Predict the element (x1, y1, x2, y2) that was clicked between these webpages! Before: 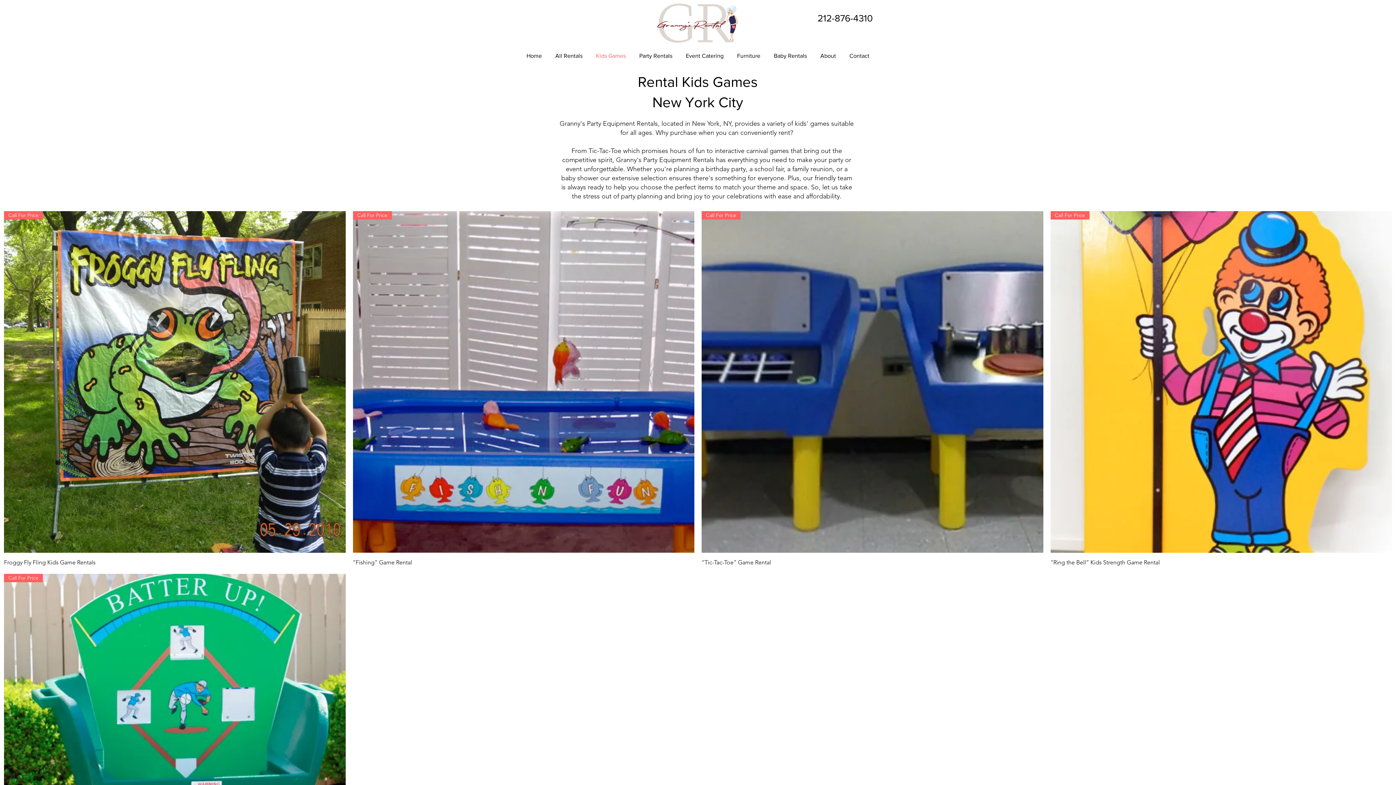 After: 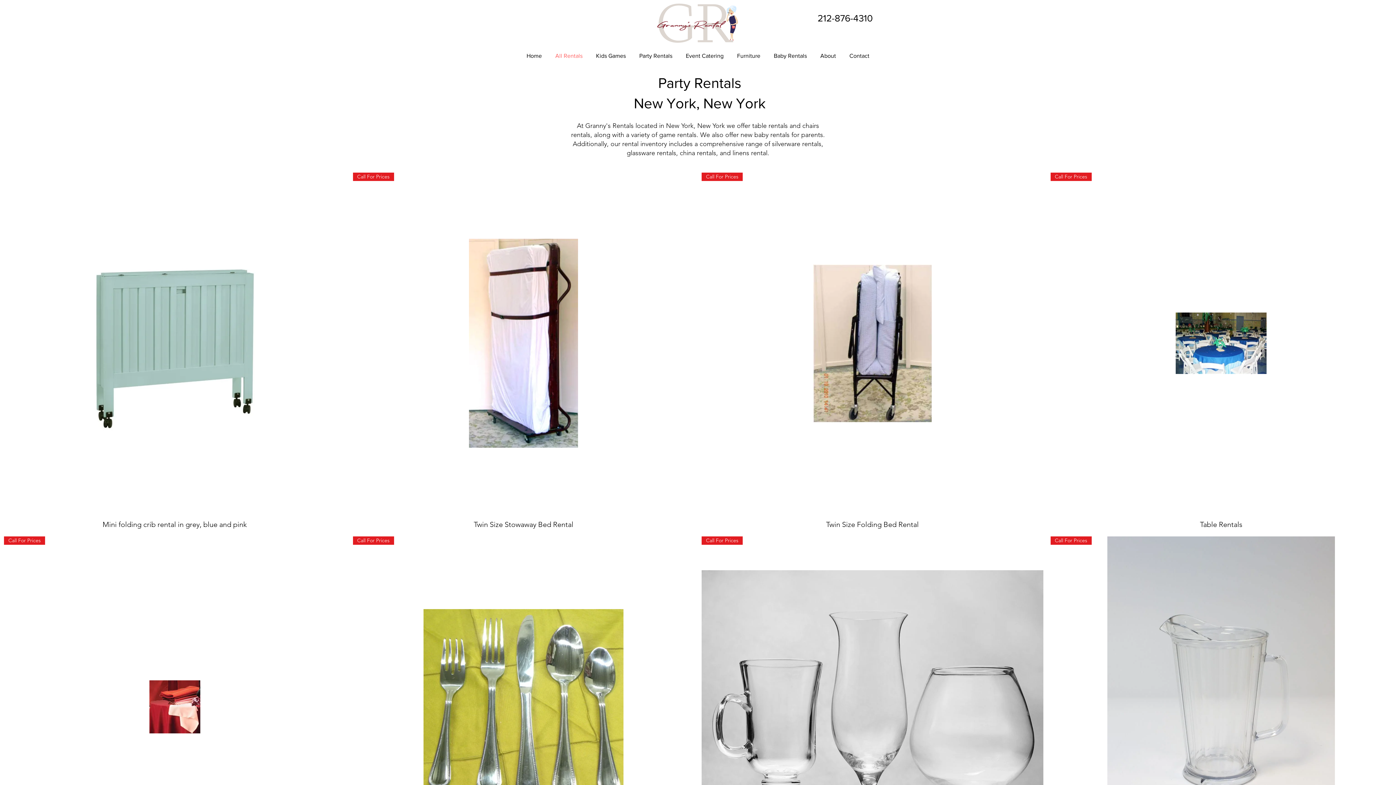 Action: label: All Rentals bbox: (548, 46, 589, 65)